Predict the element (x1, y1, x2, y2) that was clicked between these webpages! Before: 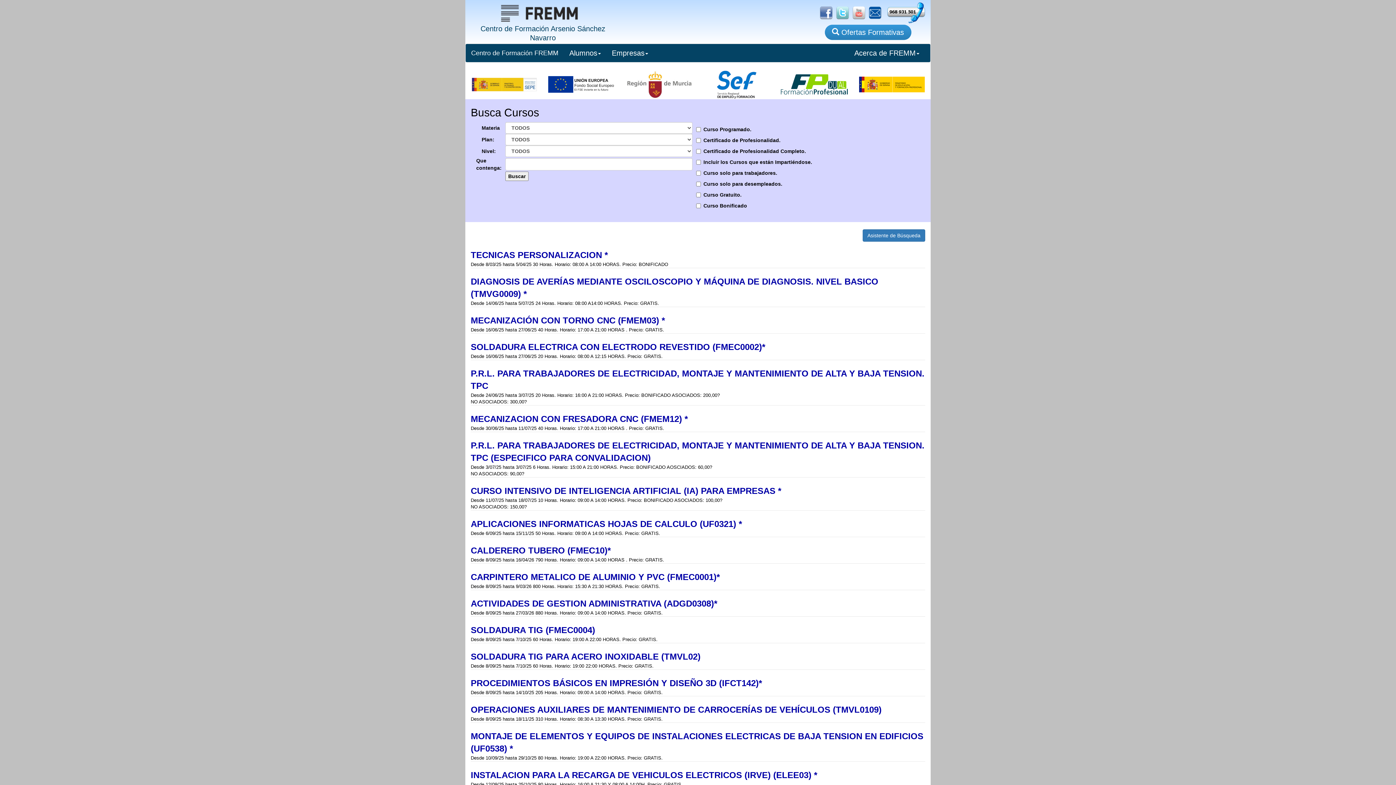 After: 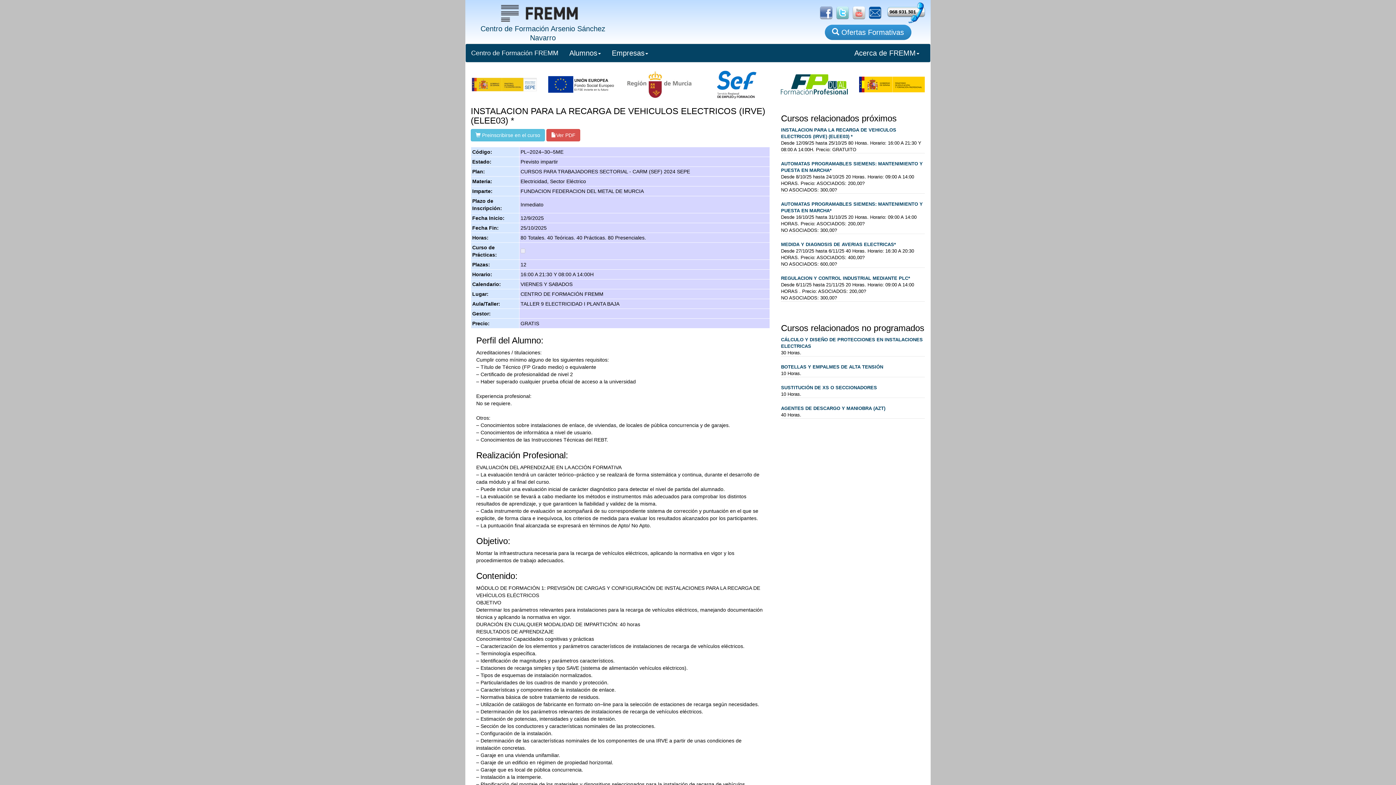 Action: bbox: (470, 769, 817, 781) label: INSTALACION PARA LA RECARGA DE VEHICULOS ELECTRICOS (IRVE) (ELEE03) *